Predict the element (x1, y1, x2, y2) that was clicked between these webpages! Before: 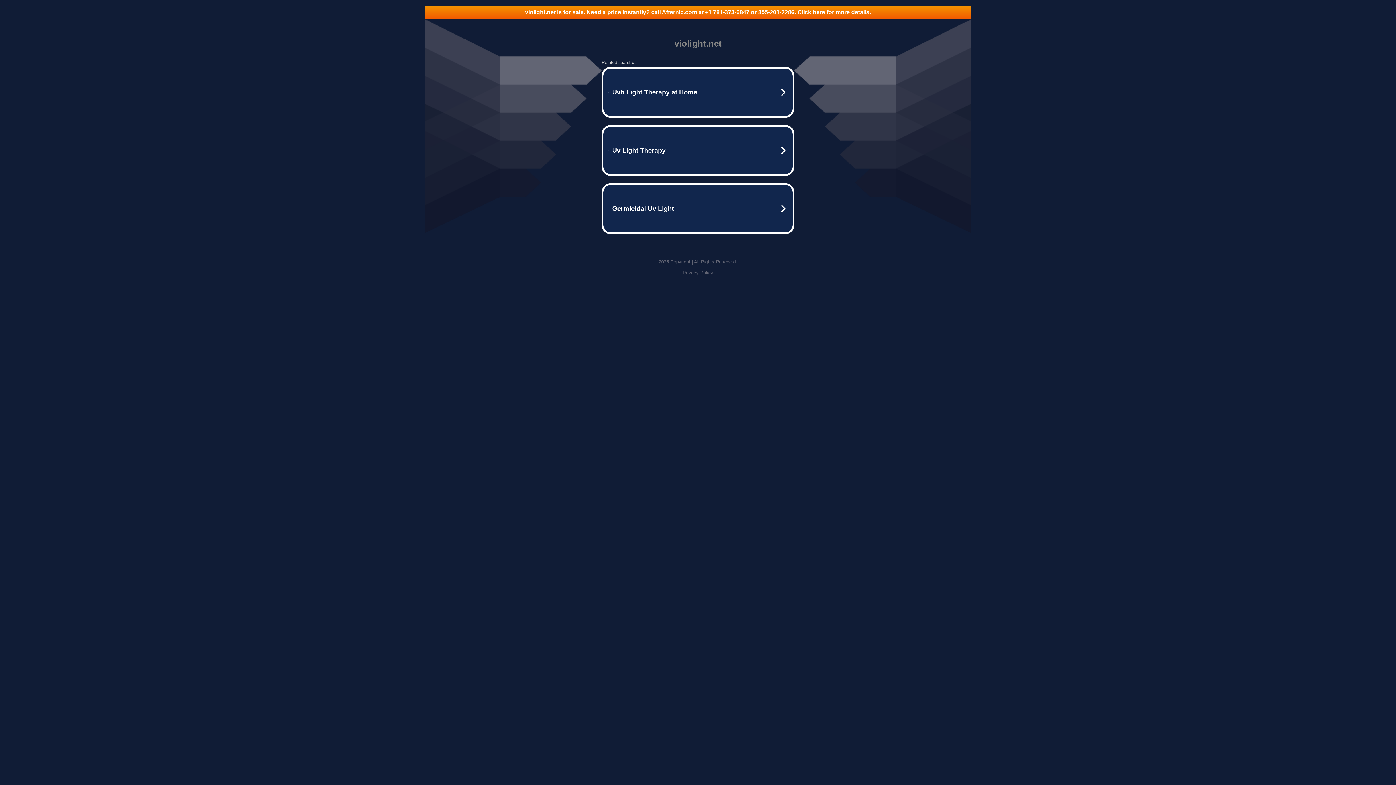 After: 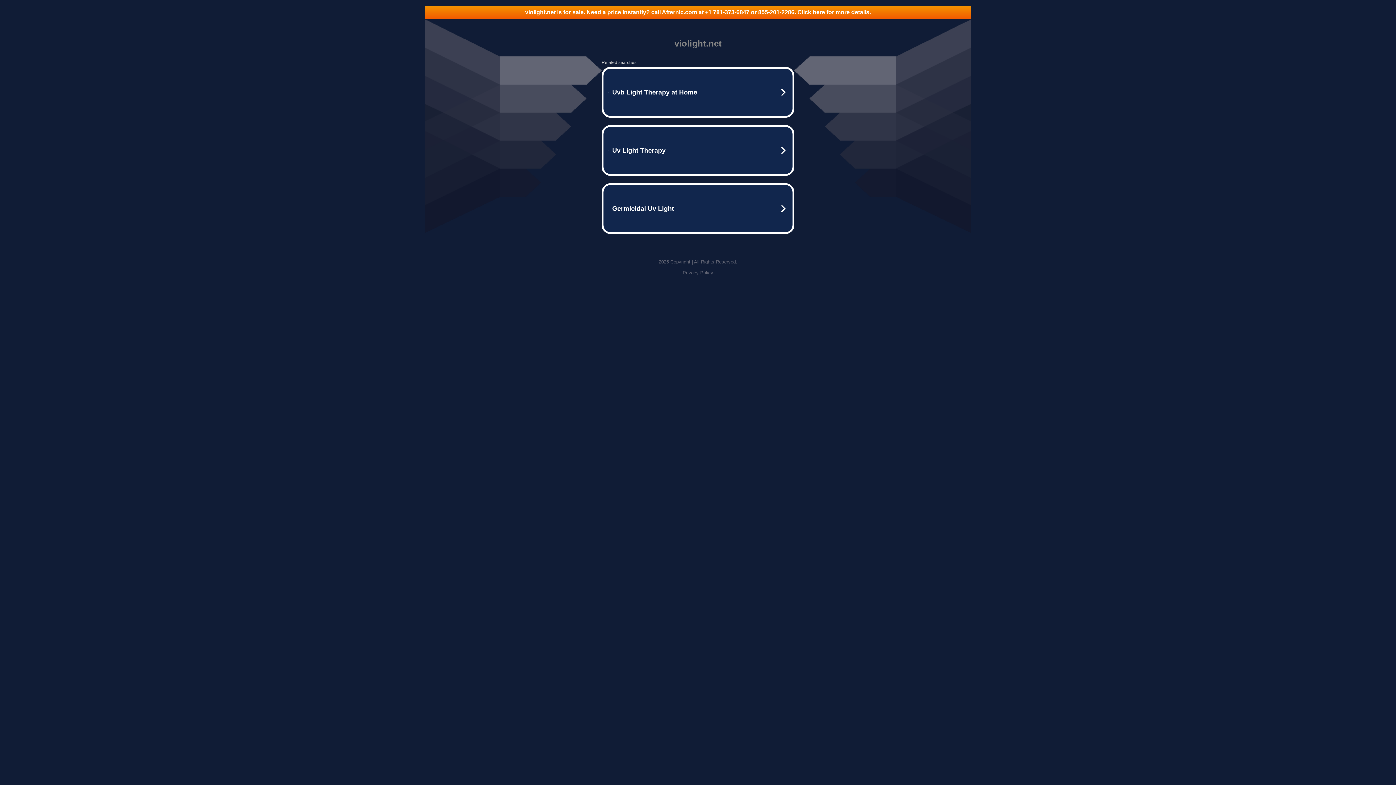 Action: label: Privacy Policy bbox: (682, 270, 713, 275)